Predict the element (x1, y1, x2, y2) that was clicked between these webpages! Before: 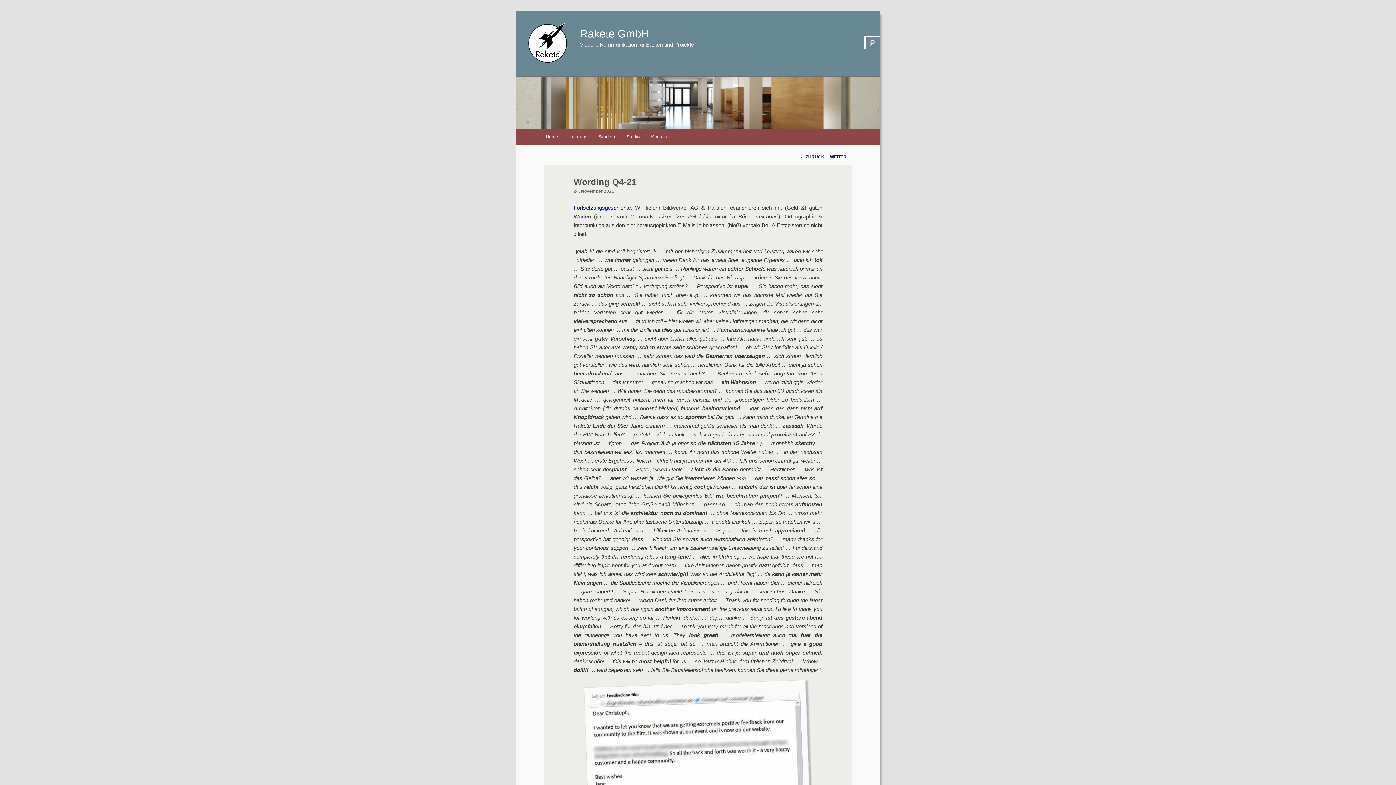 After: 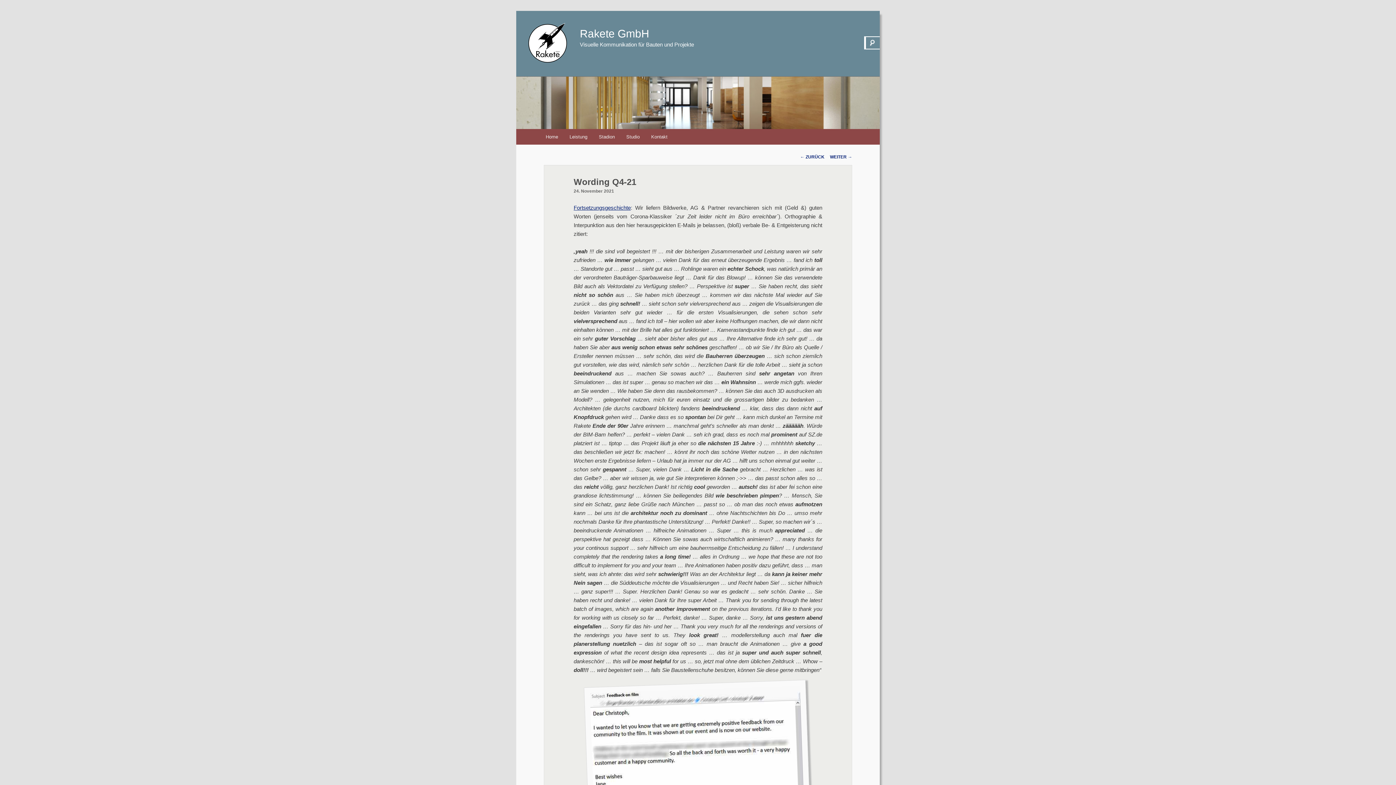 Action: label: Fortsetzungsgeschichte bbox: (573, 204, 630, 210)